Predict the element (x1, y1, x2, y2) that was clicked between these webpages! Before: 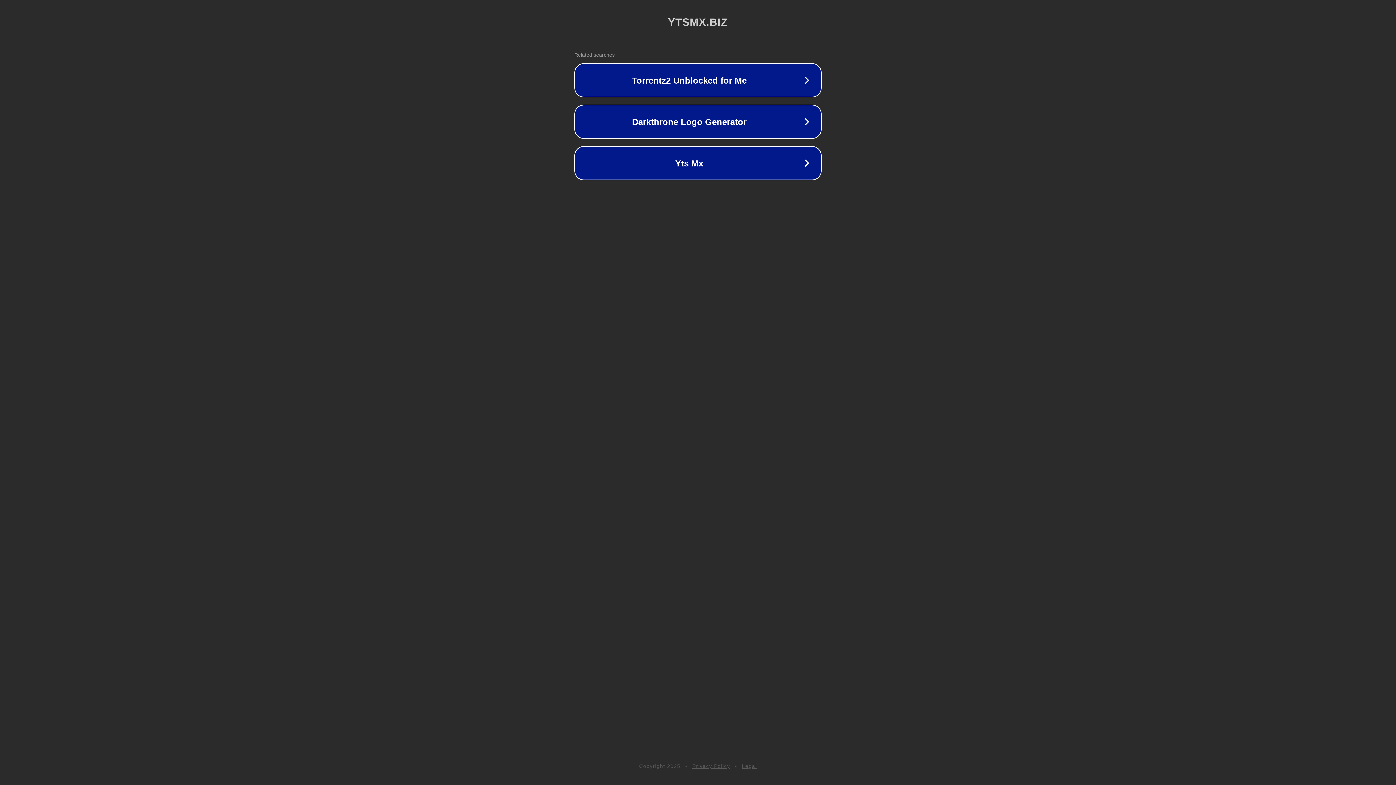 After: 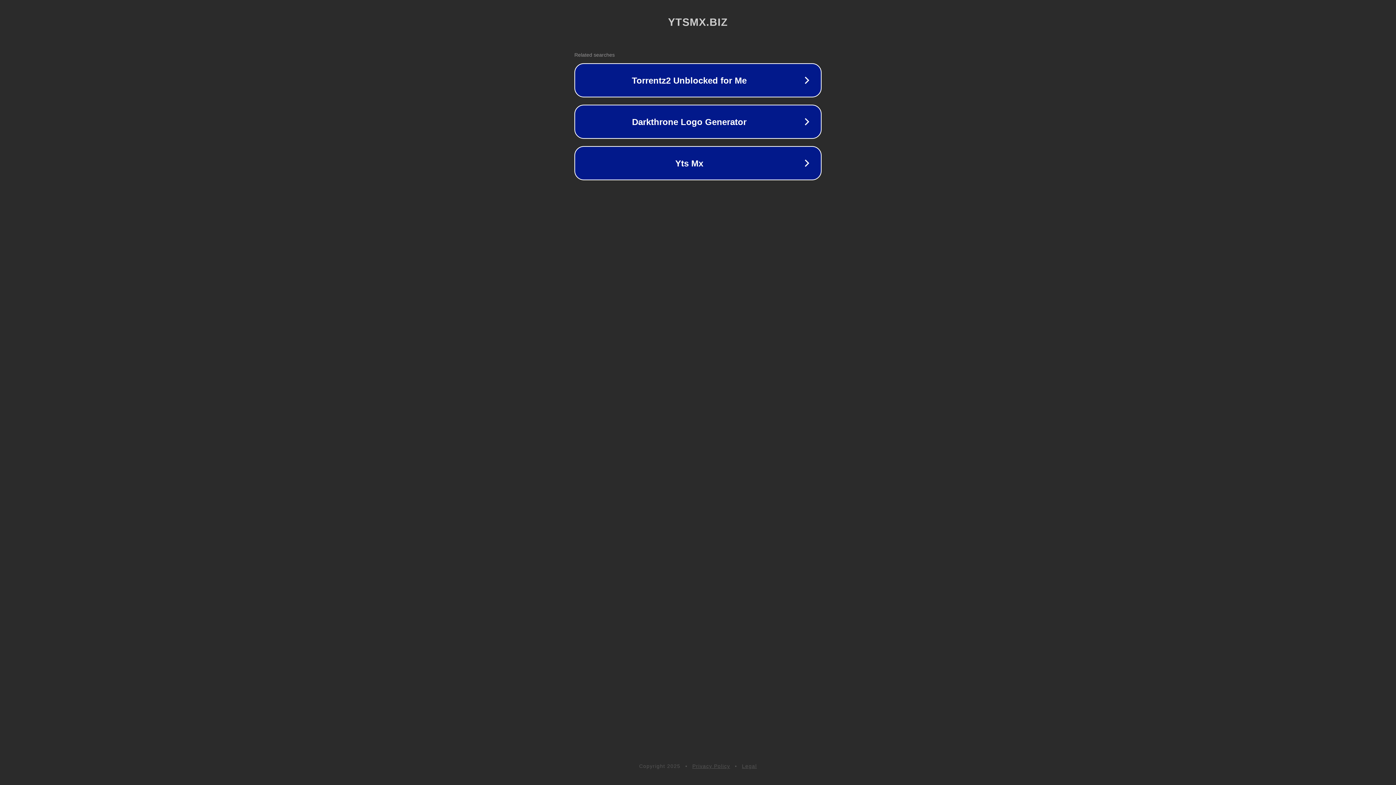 Action: label: Privacy Policy bbox: (692, 763, 730, 769)